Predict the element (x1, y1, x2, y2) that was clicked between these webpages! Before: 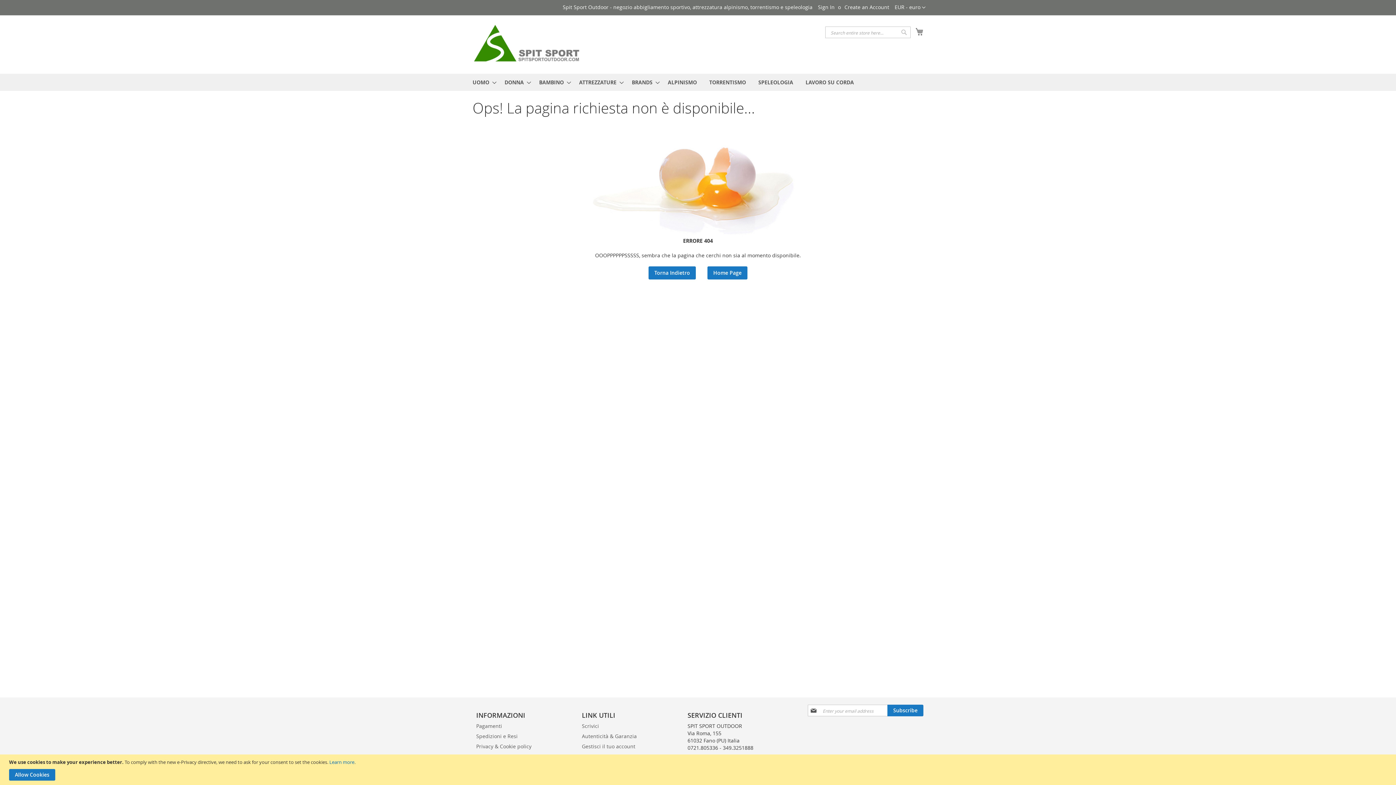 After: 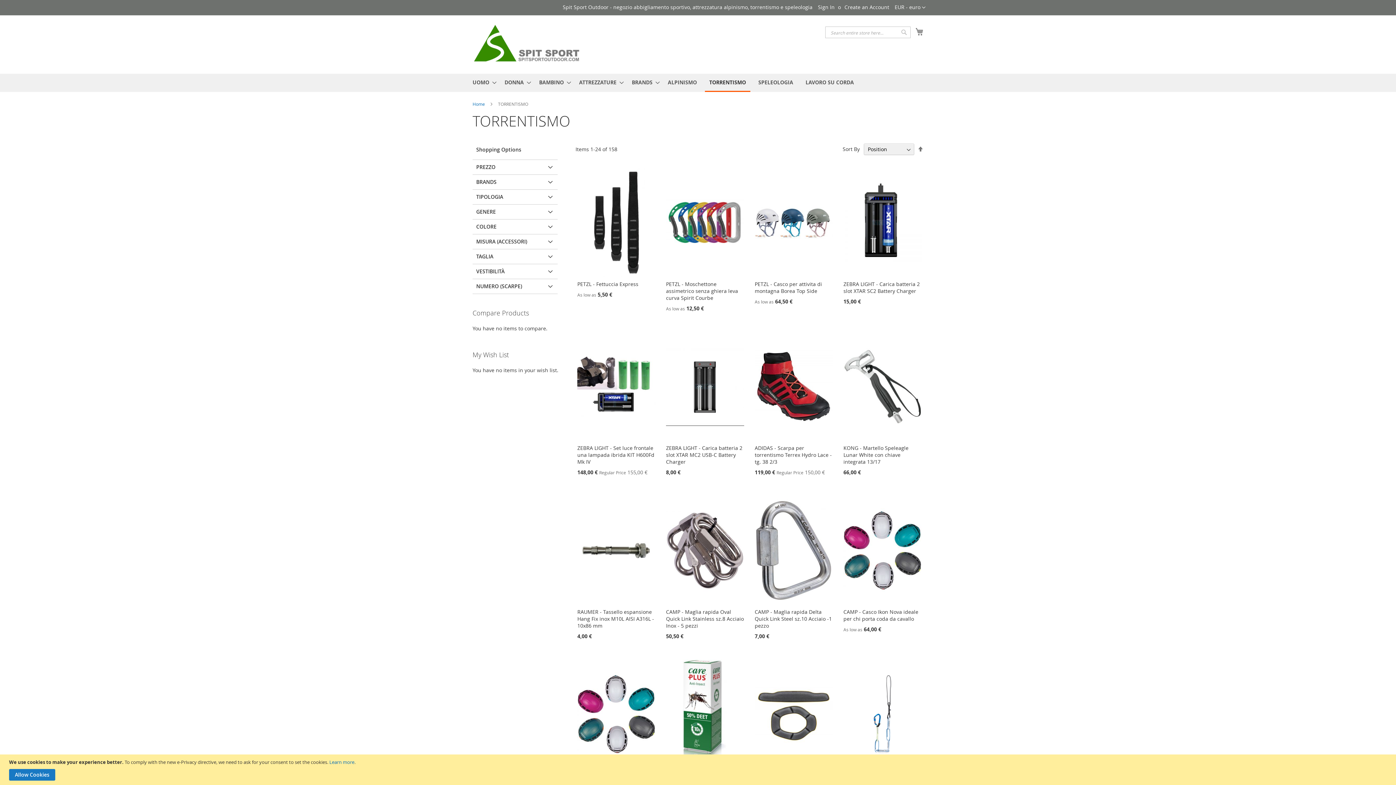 Action: label: TORRENTISMO bbox: (705, 73, 750, 90)